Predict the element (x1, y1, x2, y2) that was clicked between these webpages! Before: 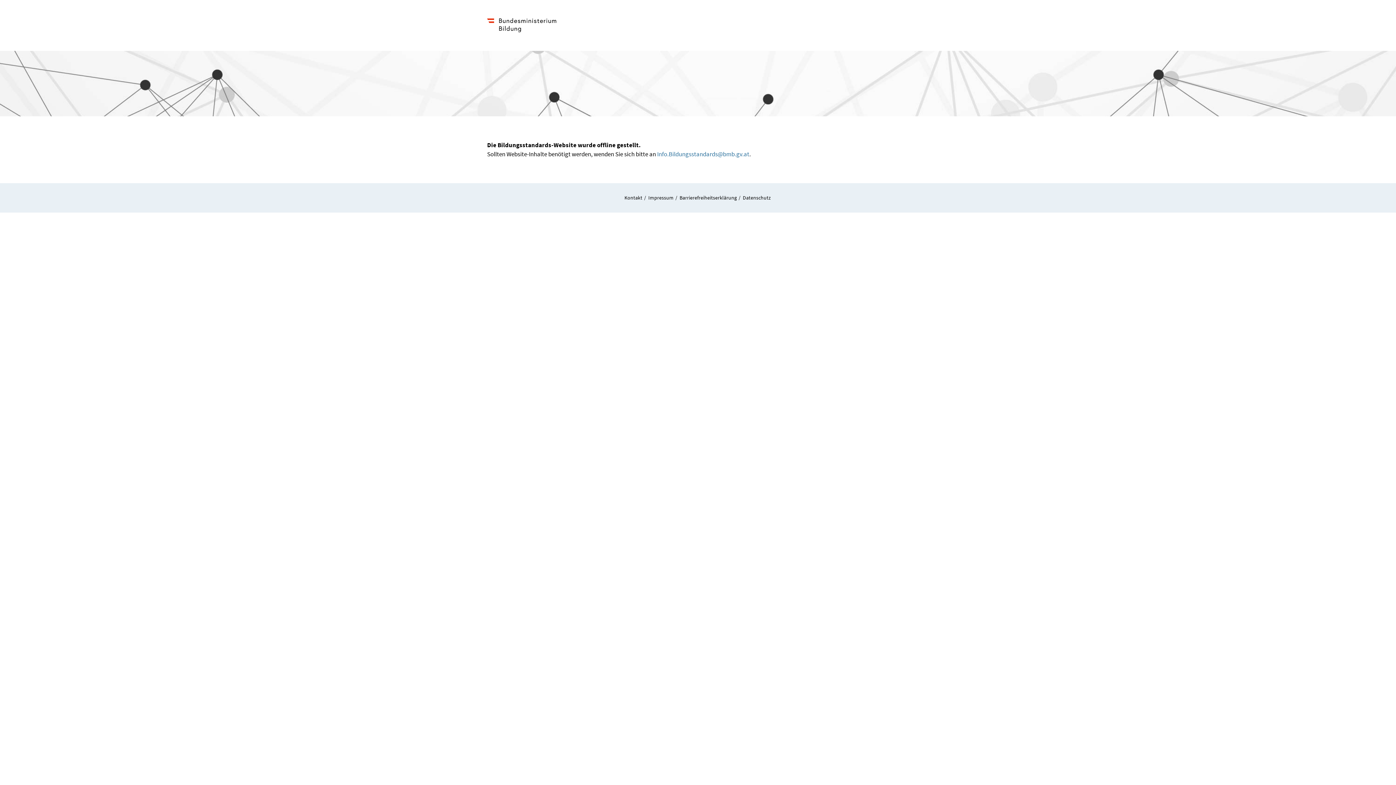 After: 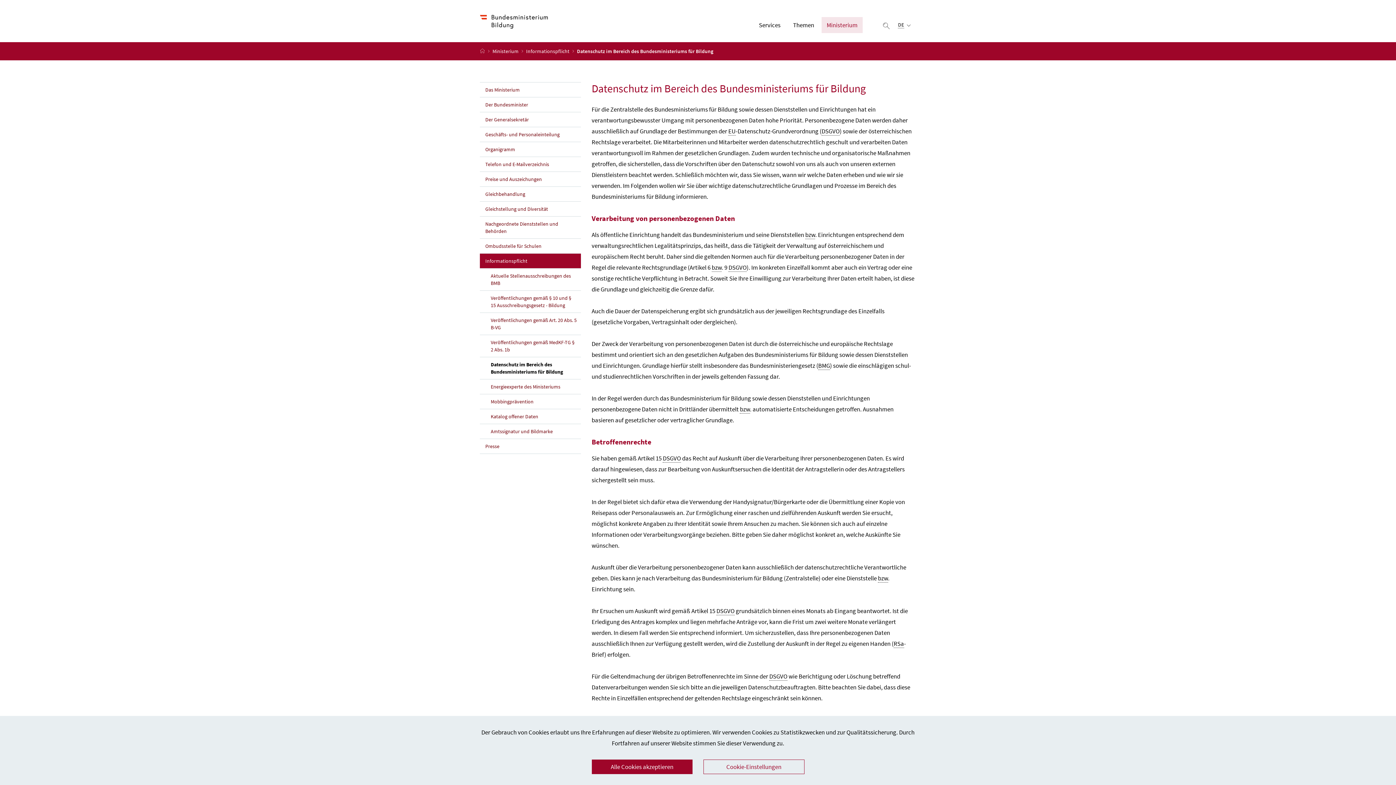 Action: label: extern
Datenschutz bbox: (743, 194, 770, 201)